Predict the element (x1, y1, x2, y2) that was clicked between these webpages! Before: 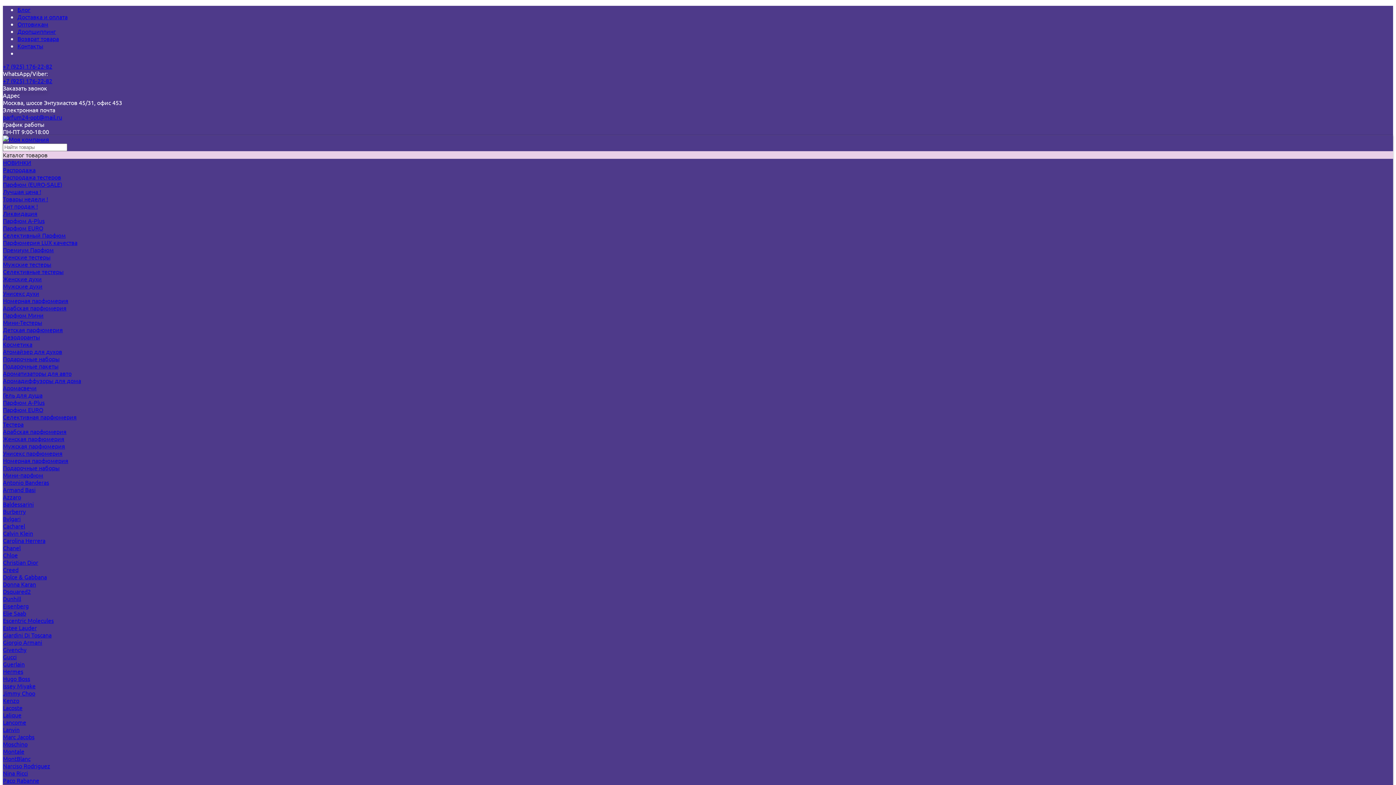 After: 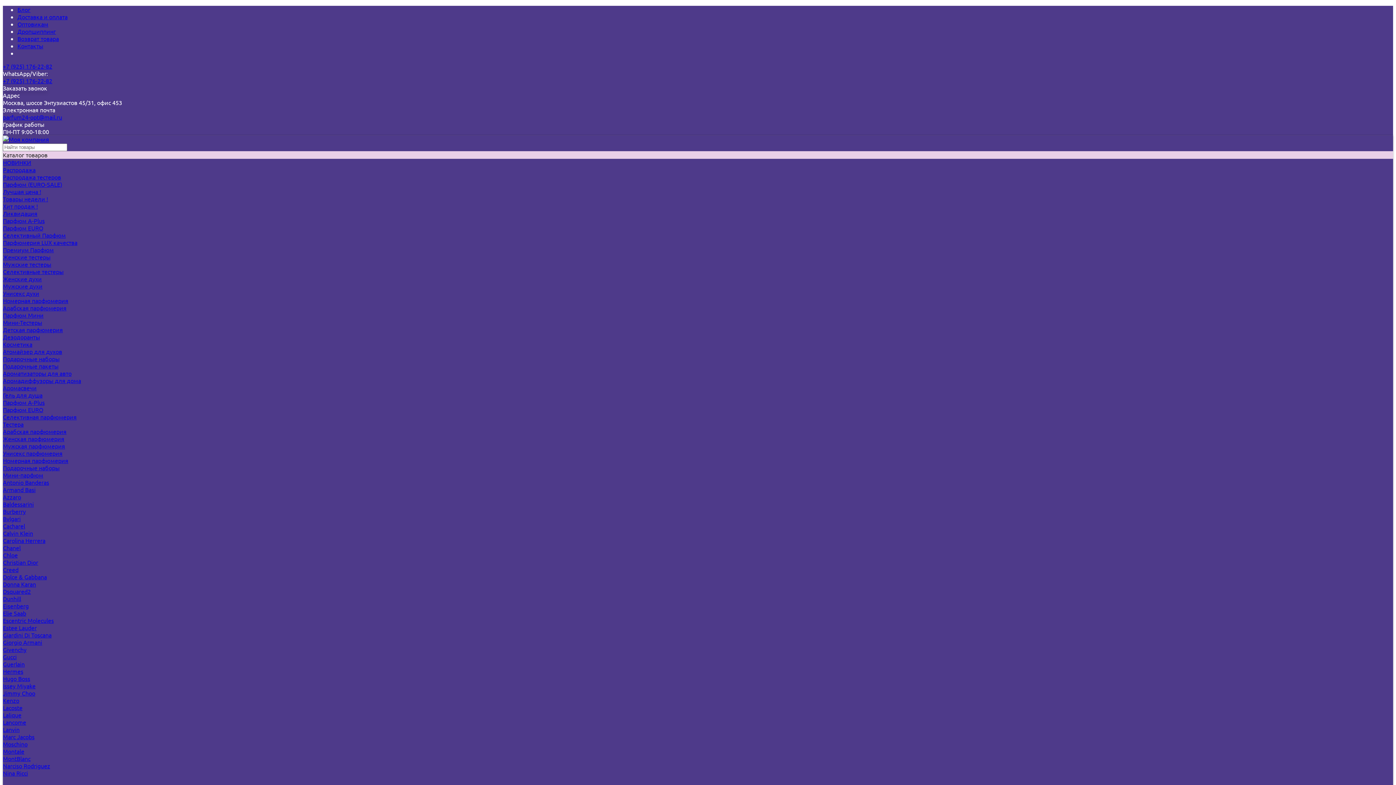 Action: bbox: (2, 777, 39, 784) label: Paco Rabanne